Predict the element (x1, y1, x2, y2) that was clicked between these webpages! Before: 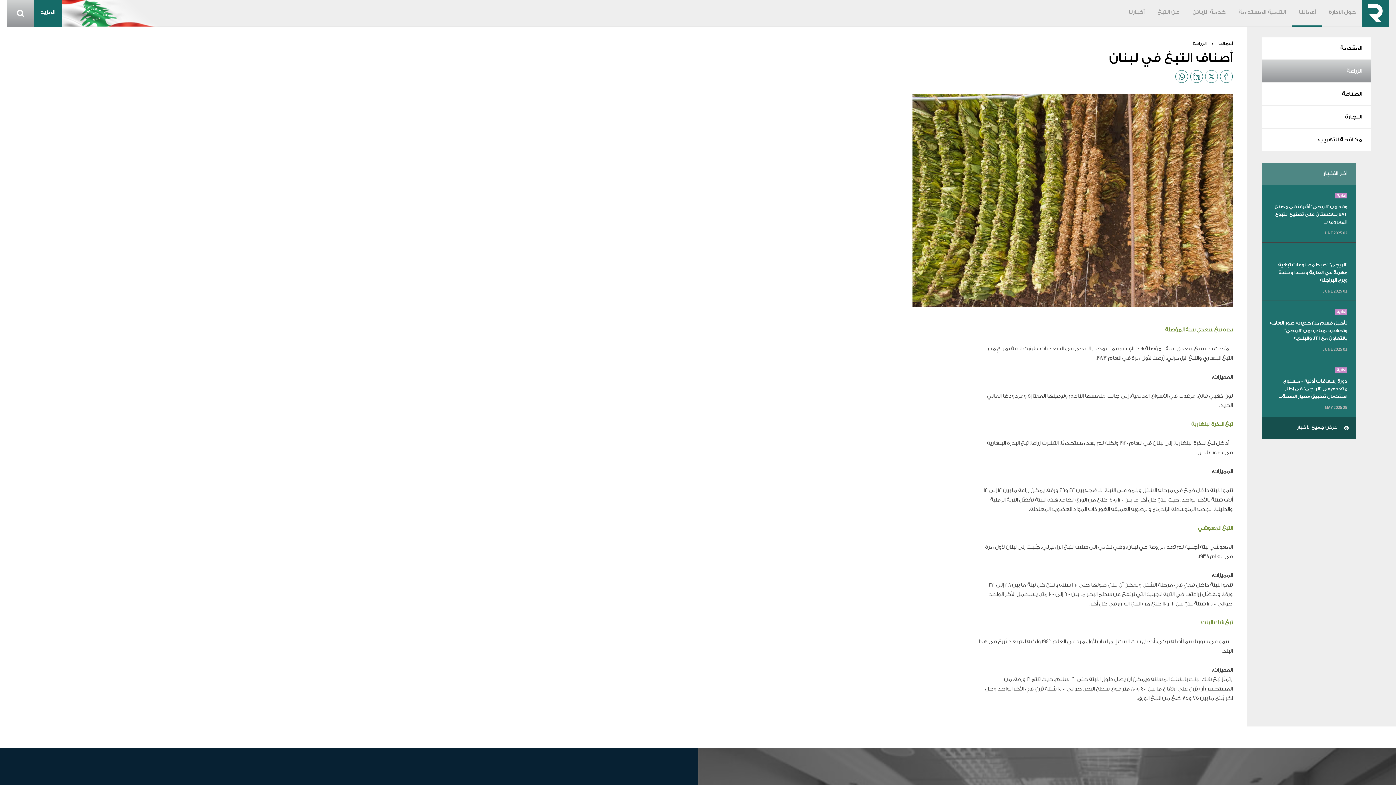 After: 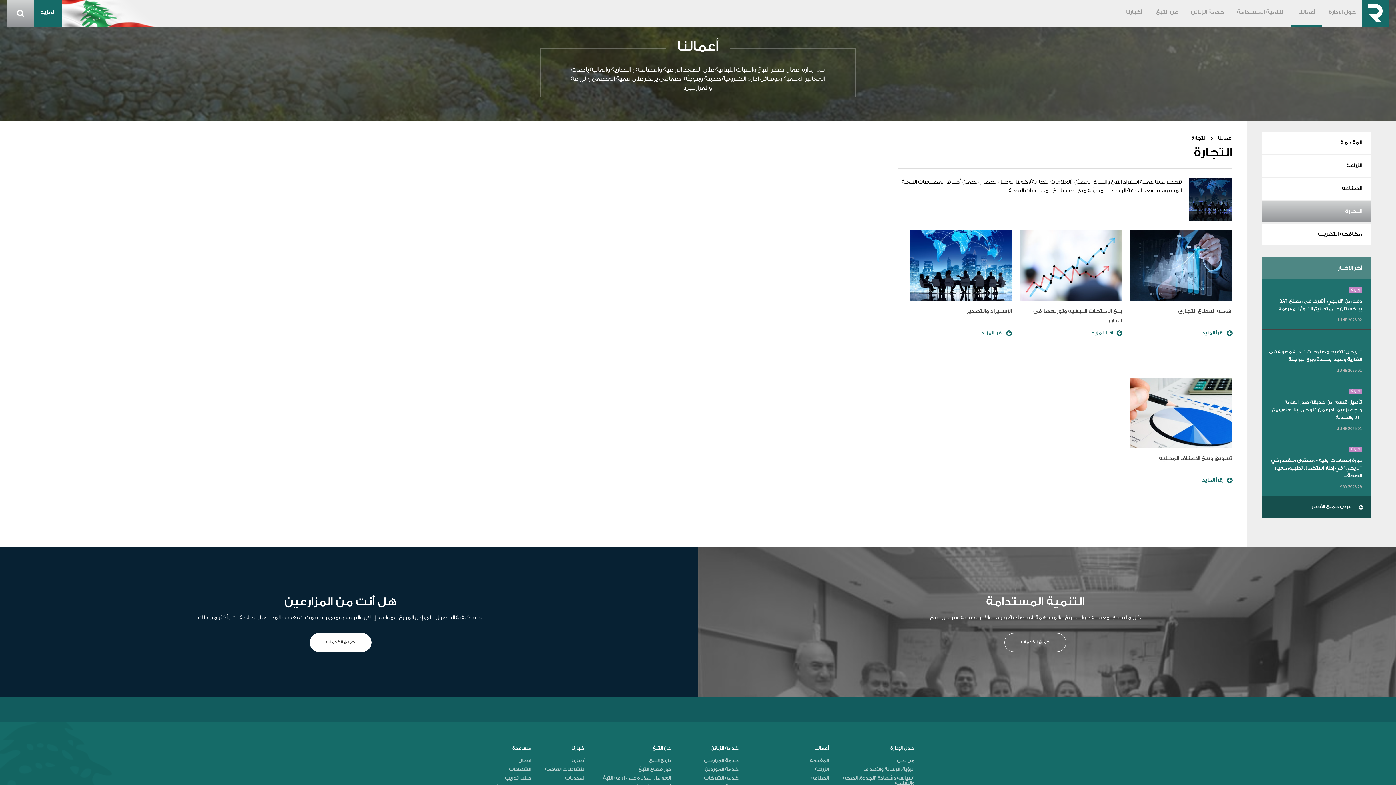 Action: bbox: (1345, 114, 1362, 120) label: التجارة